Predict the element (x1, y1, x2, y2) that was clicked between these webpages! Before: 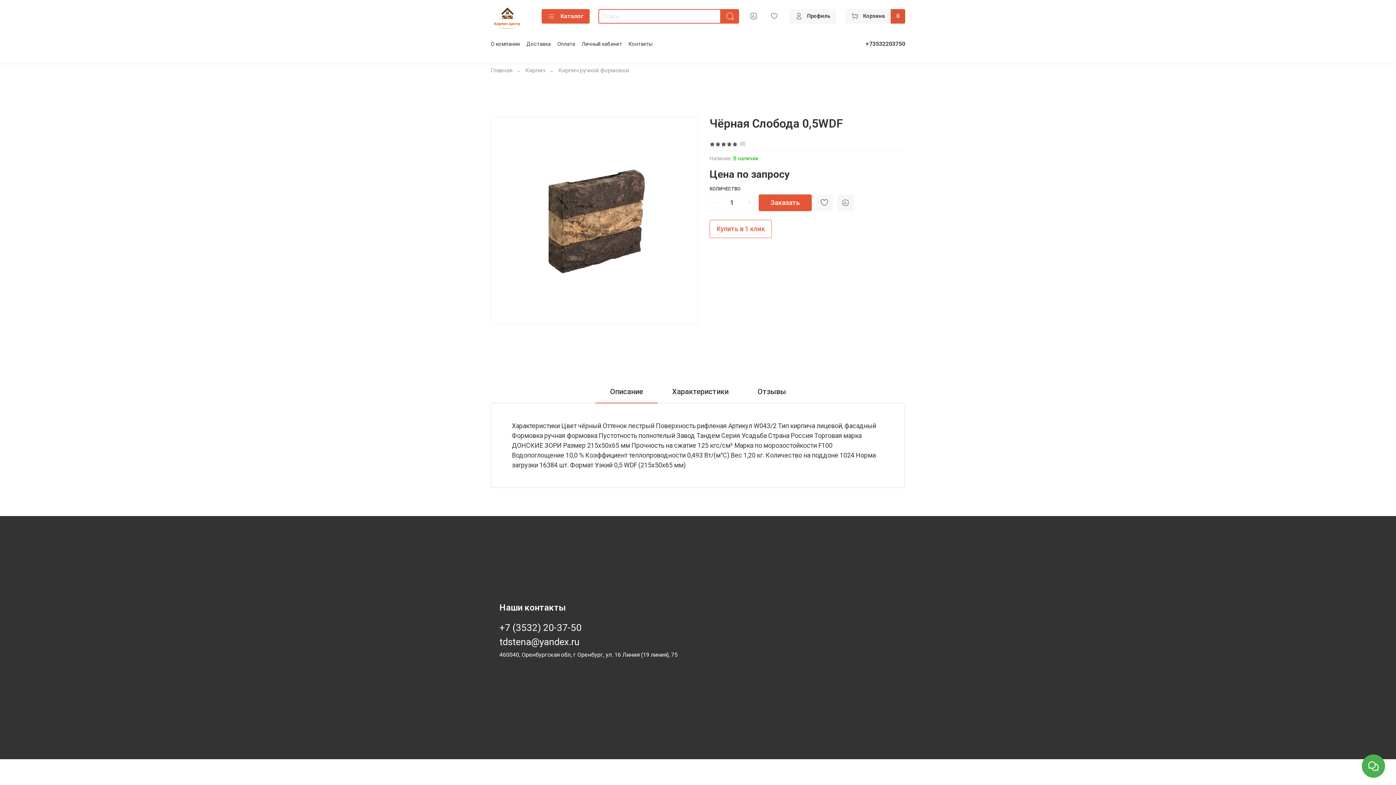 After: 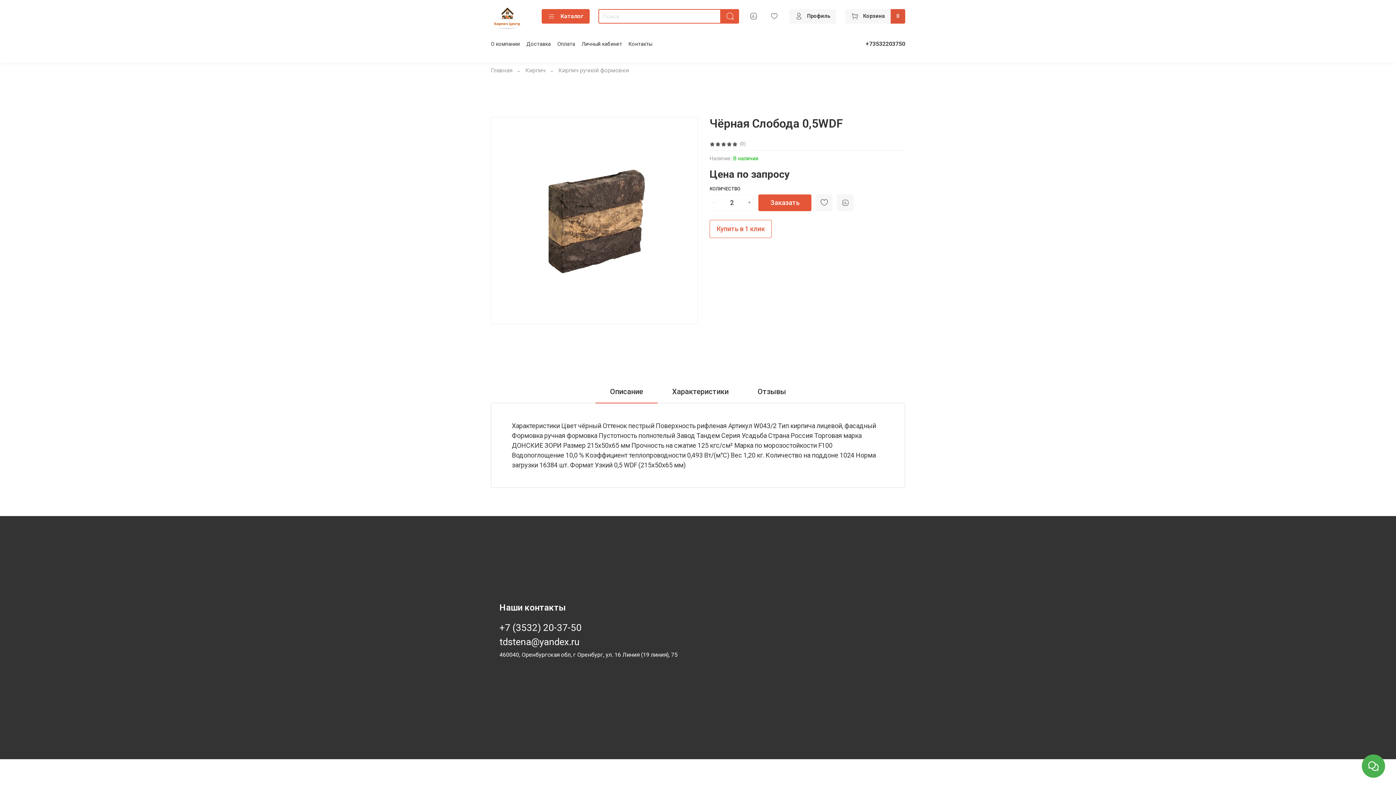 Action: bbox: (745, 194, 754, 210)